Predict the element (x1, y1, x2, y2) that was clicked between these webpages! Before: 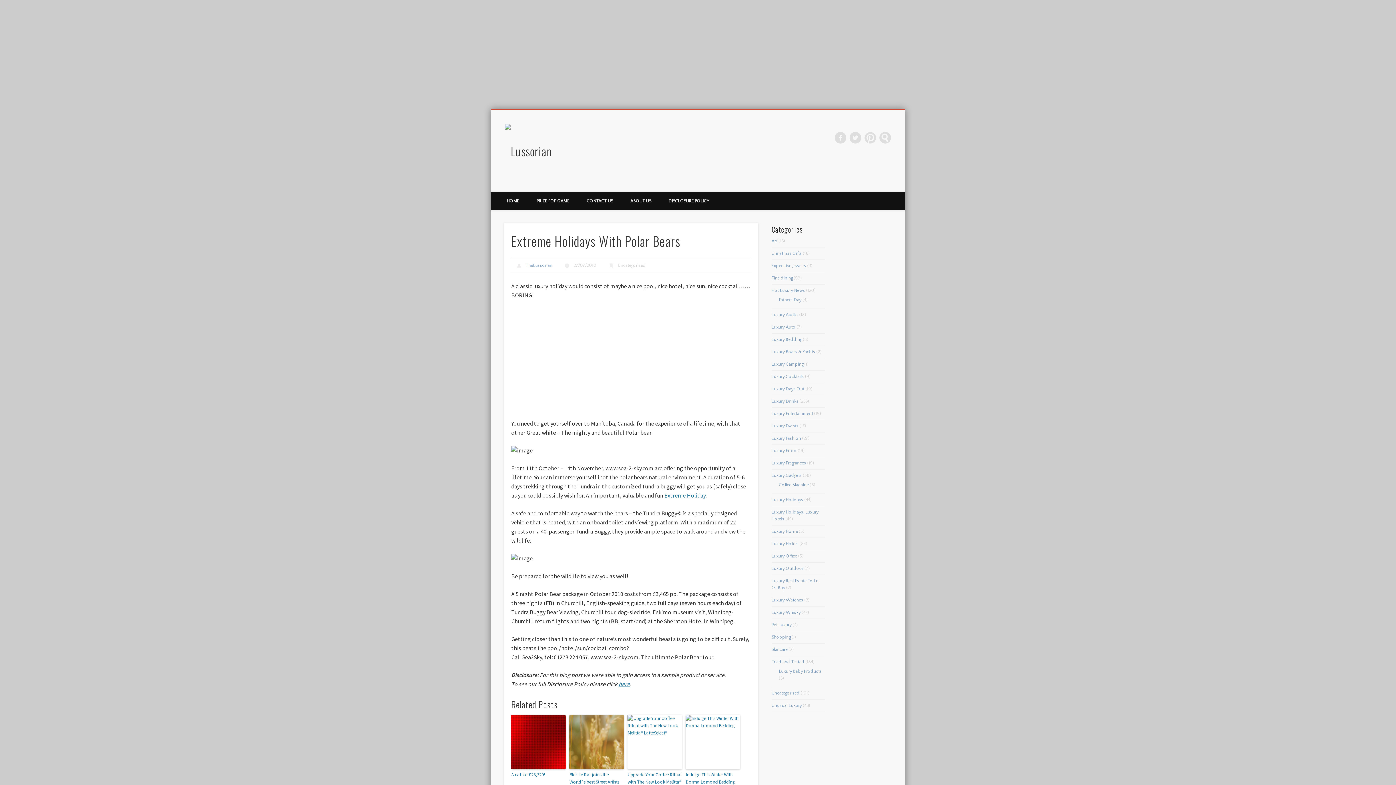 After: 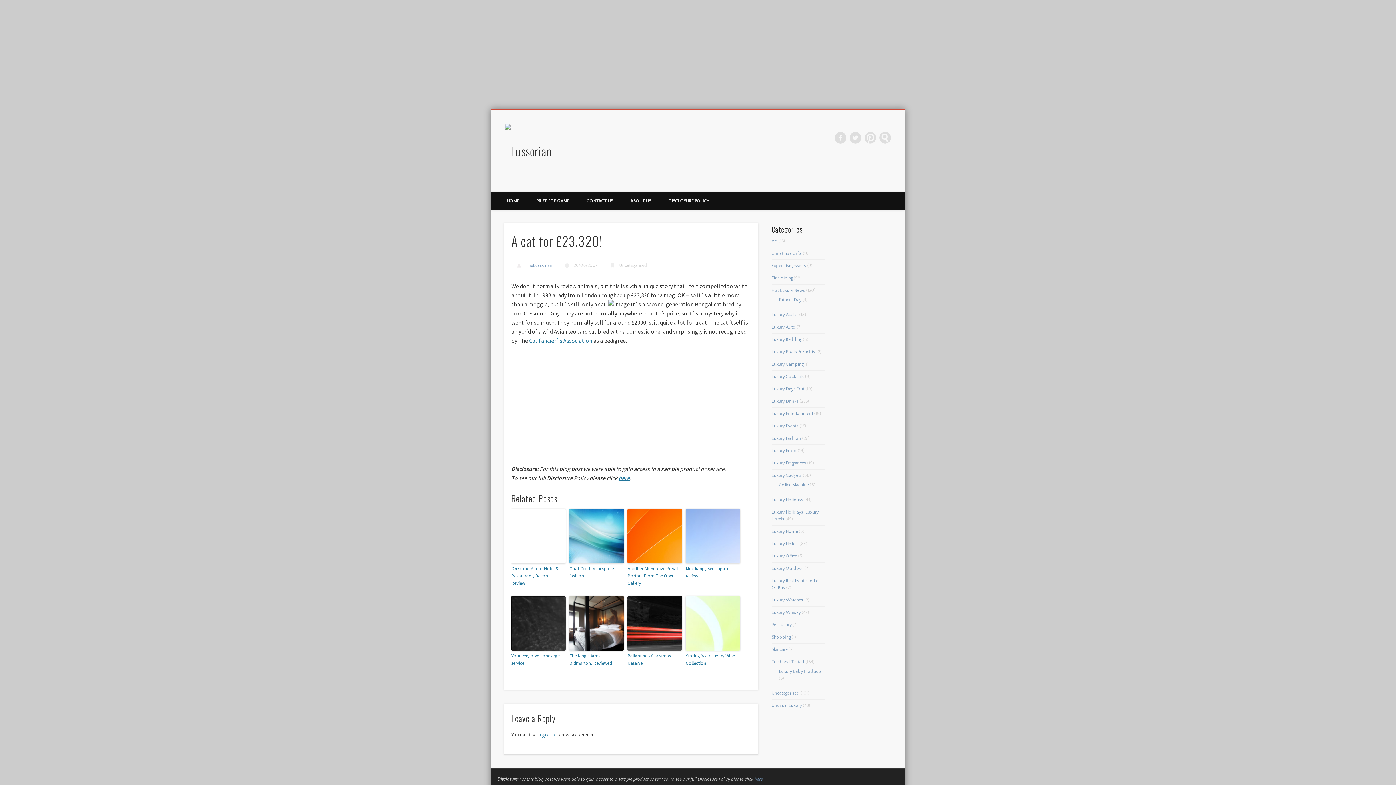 Action: label: A cat for £23,320! bbox: (511, 771, 565, 779)